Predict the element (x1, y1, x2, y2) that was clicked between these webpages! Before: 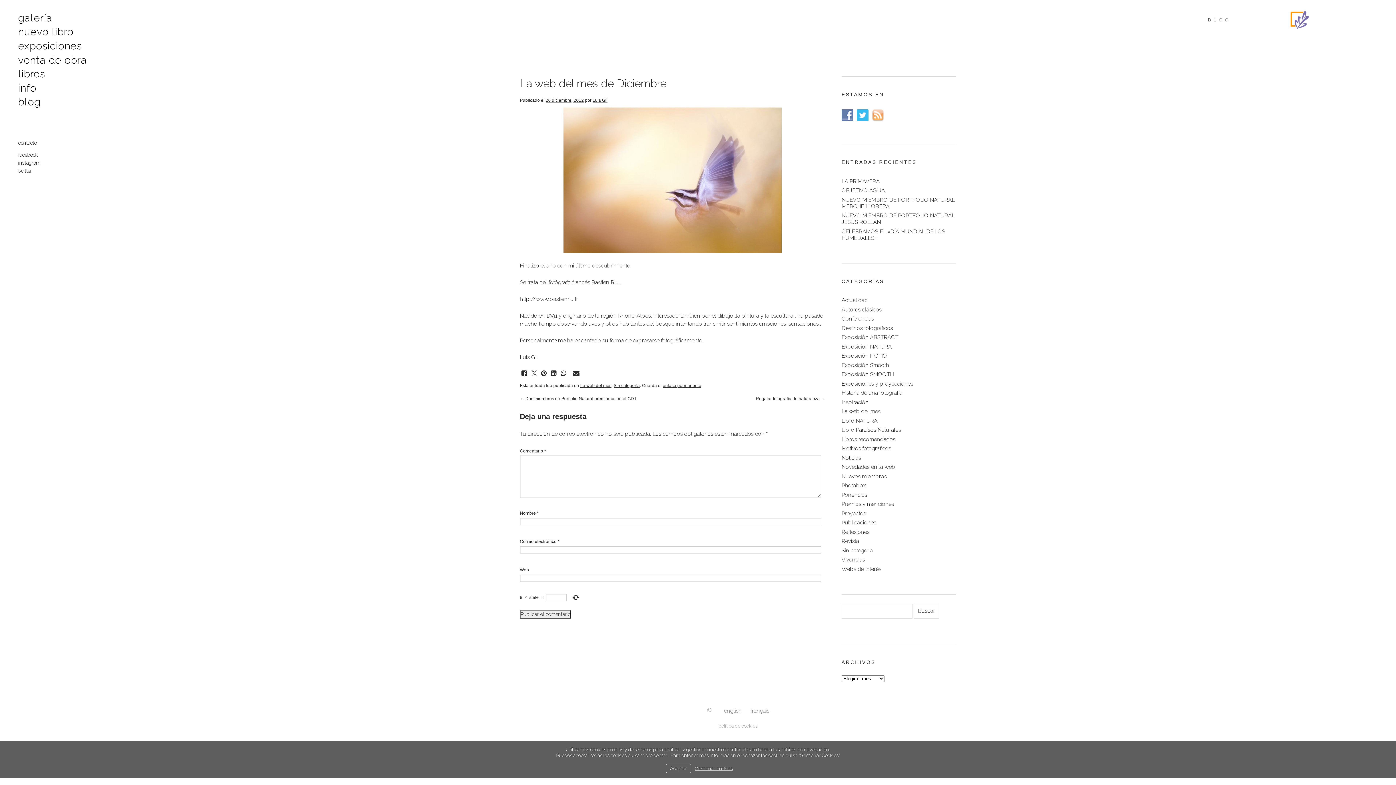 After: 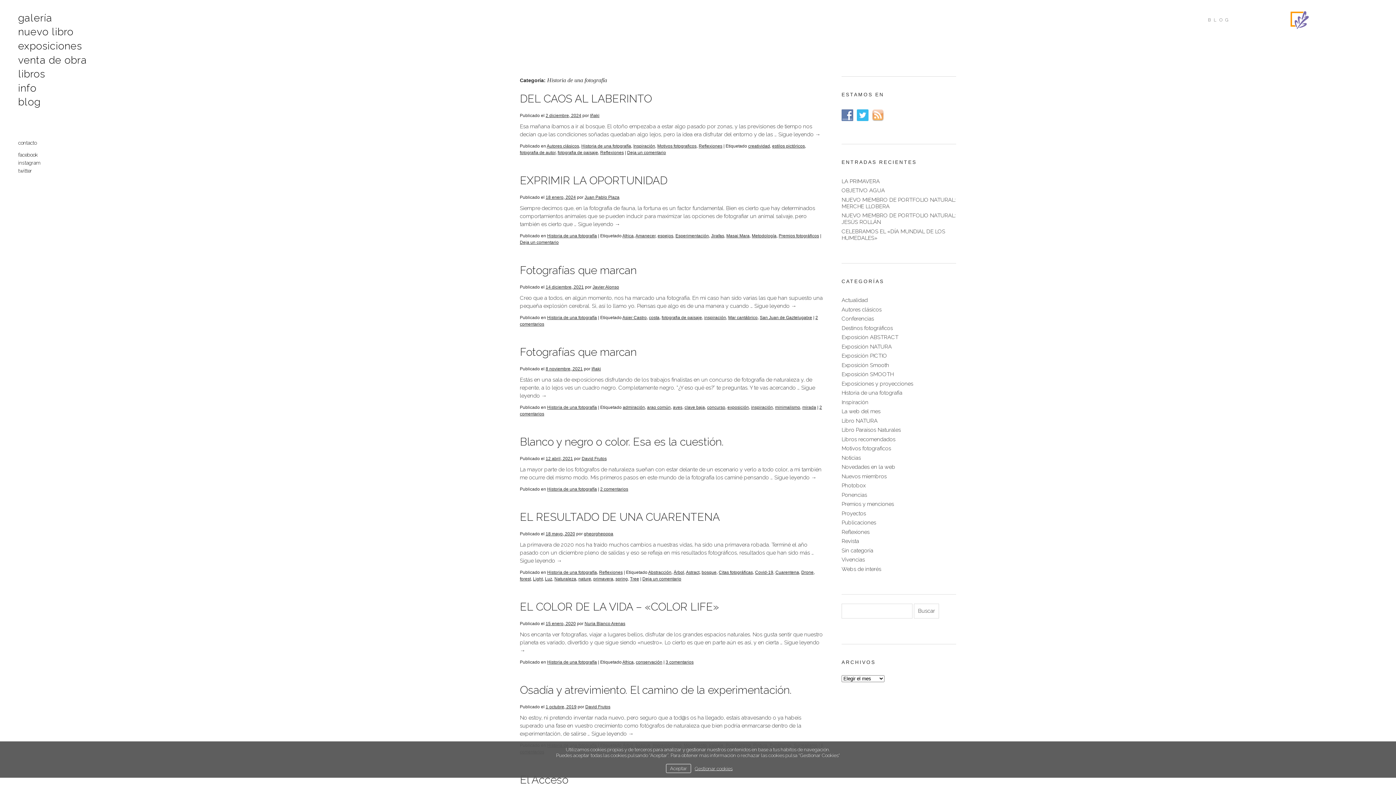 Action: label: Historia de una fotografía bbox: (841, 389, 902, 396)